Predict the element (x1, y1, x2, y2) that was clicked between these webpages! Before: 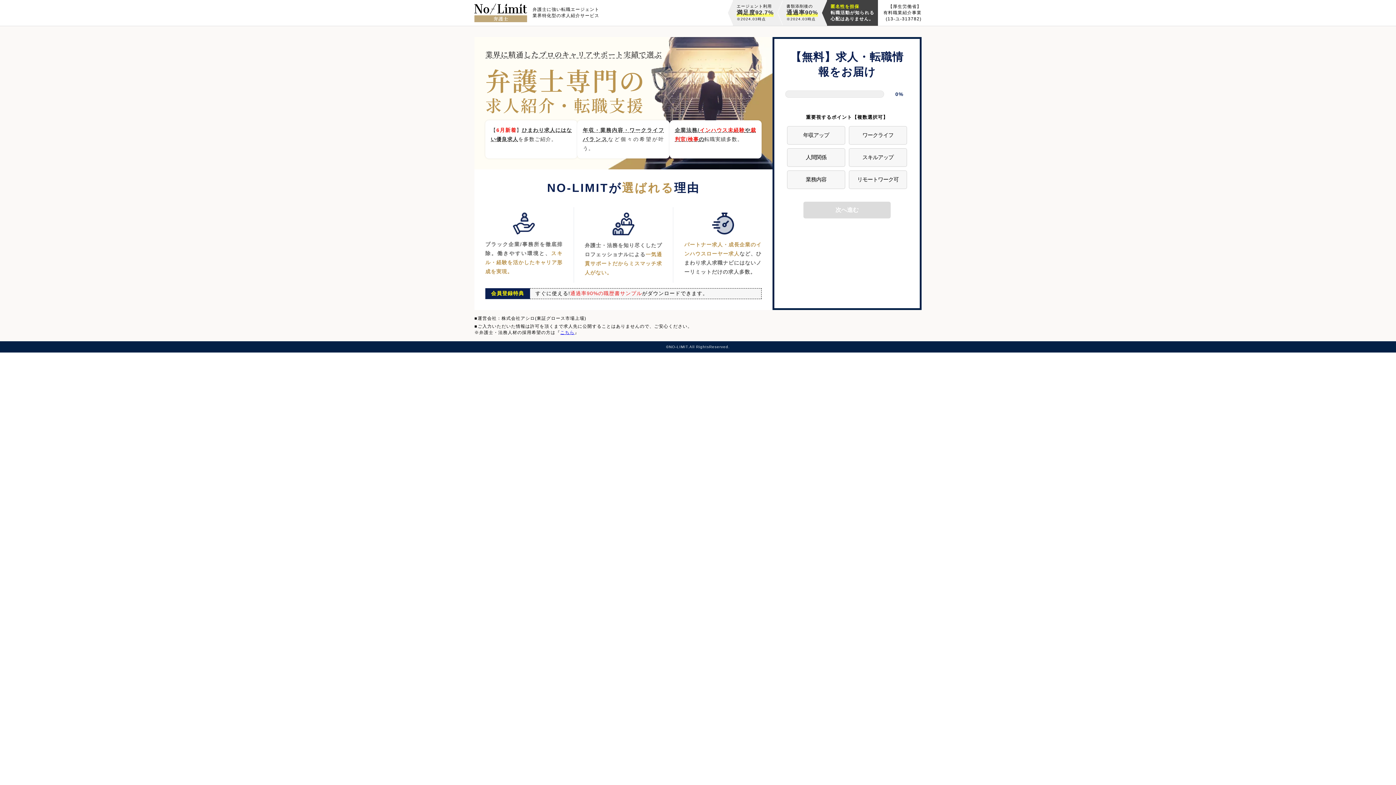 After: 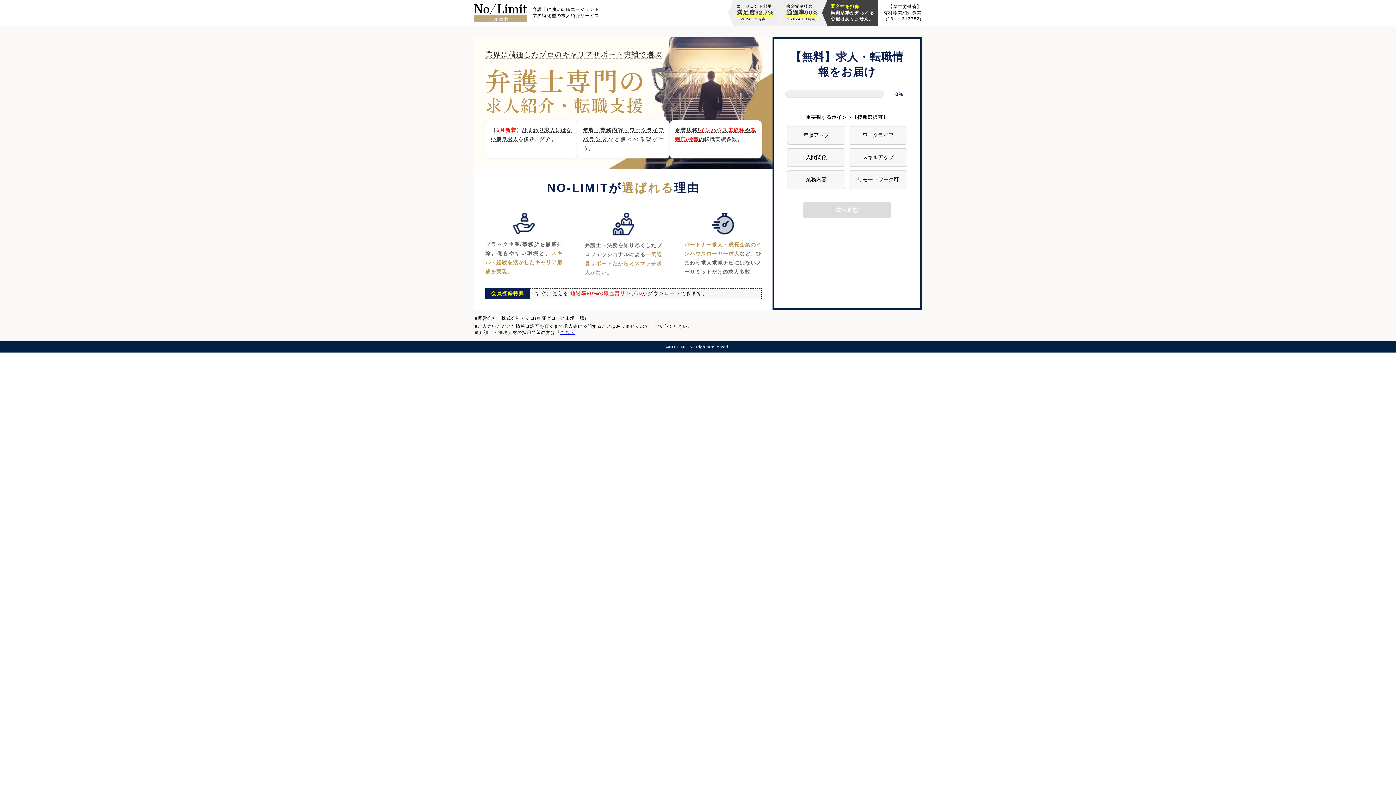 Action: bbox: (560, 330, 574, 335) label: こちら